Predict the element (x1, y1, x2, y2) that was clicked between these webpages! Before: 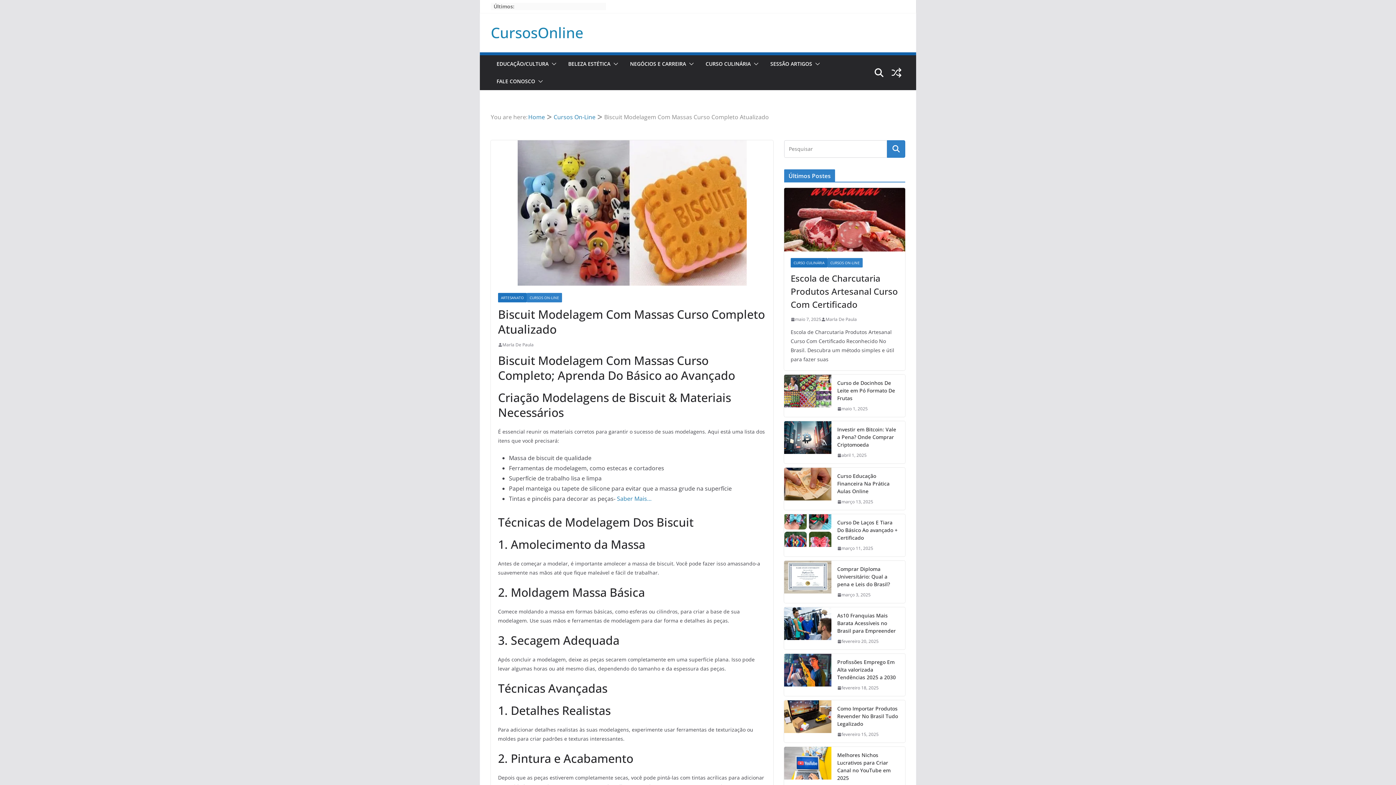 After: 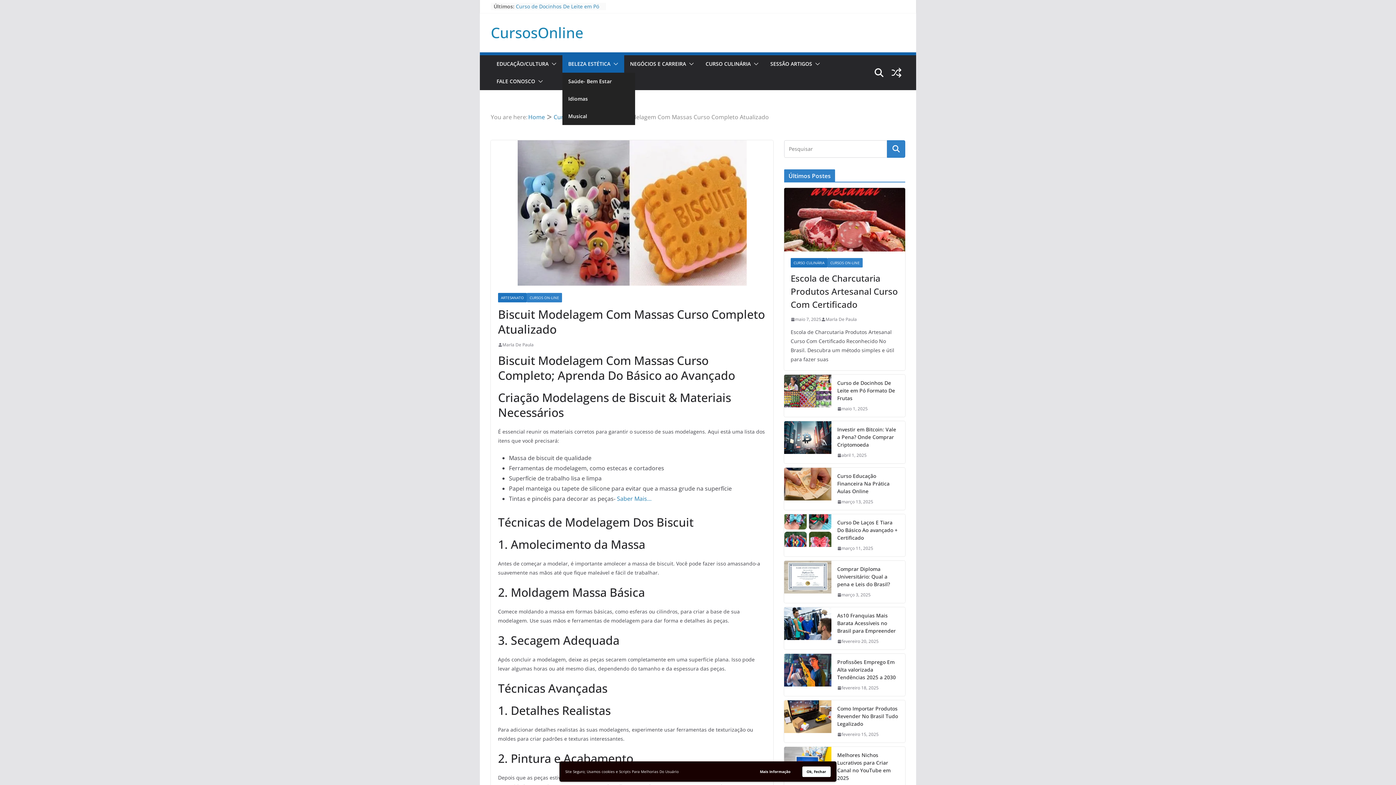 Action: bbox: (610, 58, 618, 69)